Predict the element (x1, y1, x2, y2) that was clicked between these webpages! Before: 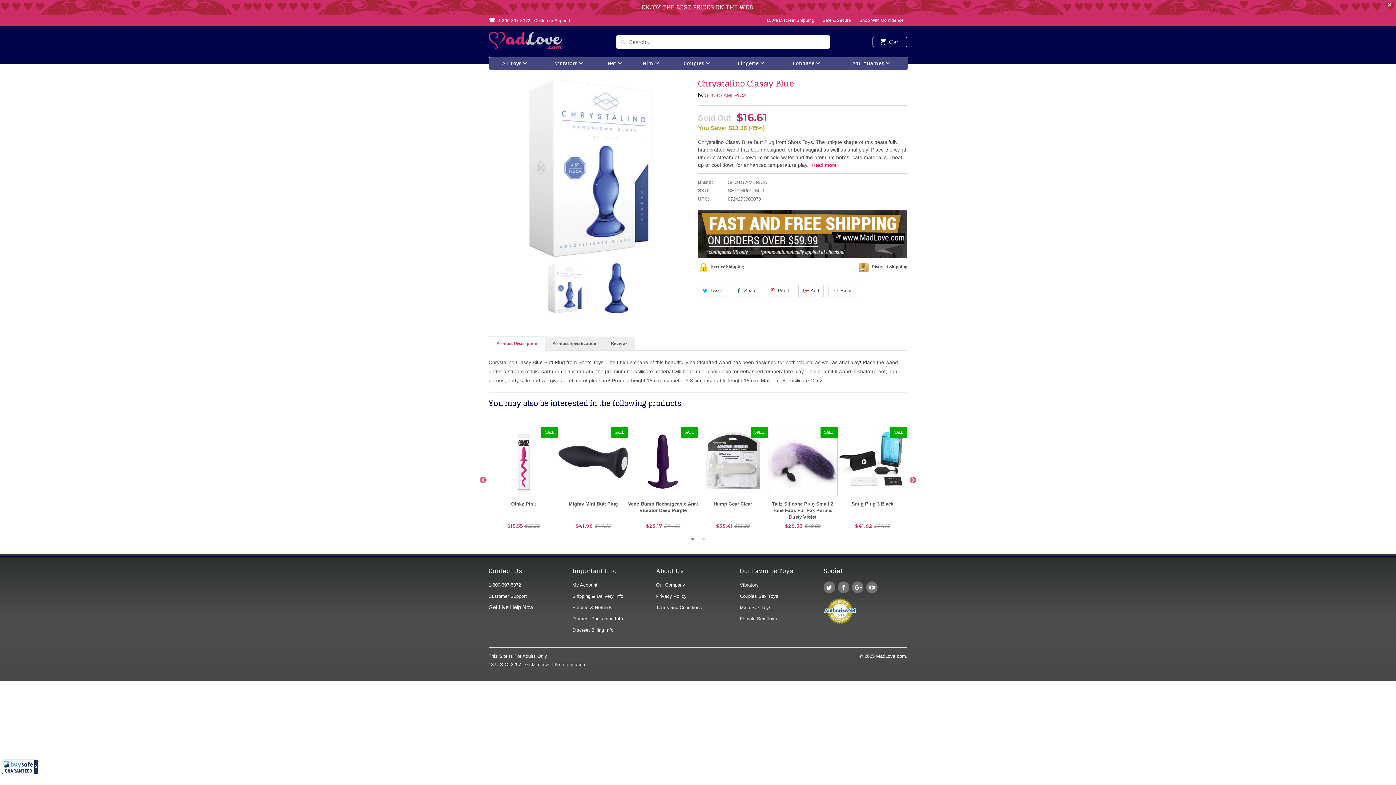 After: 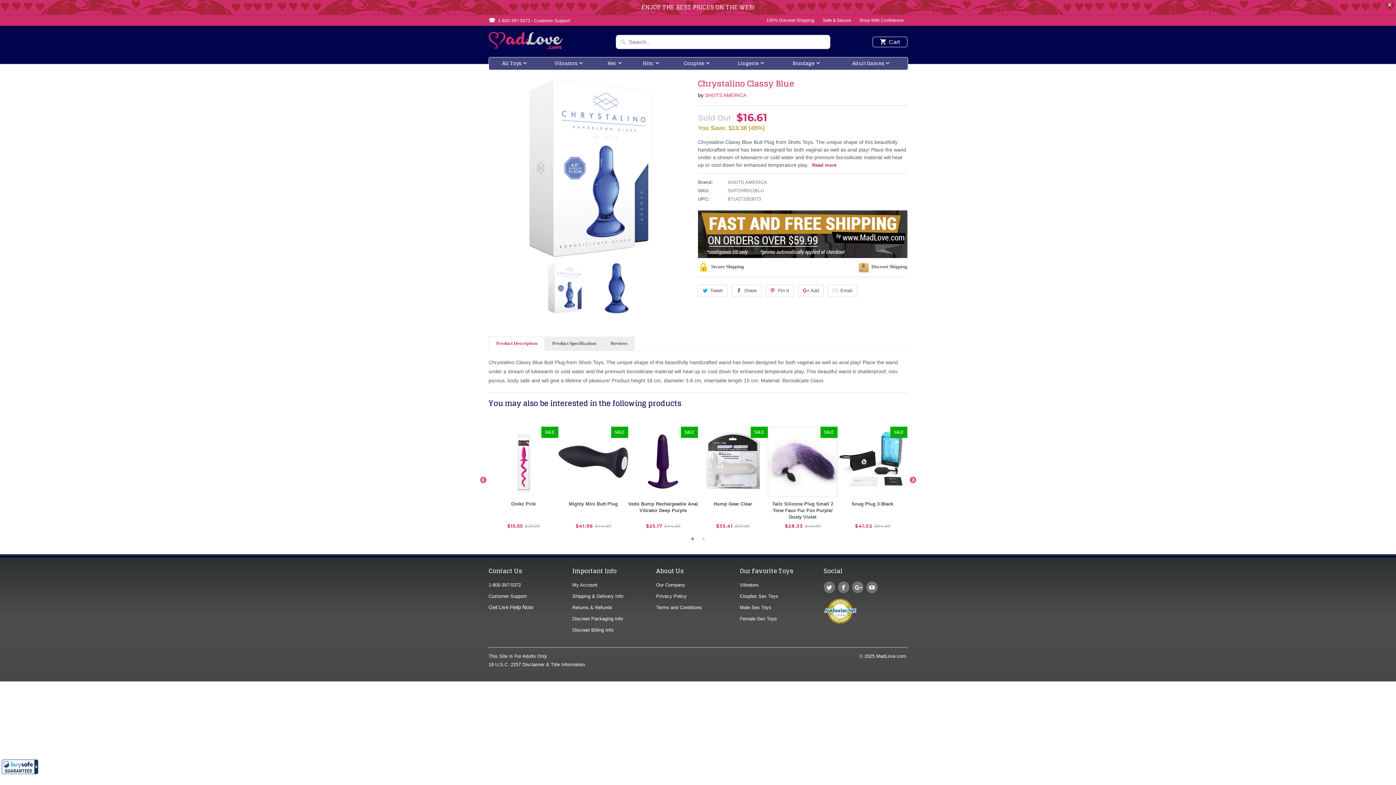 Action: bbox: (812, 162, 836, 167) label: Read more